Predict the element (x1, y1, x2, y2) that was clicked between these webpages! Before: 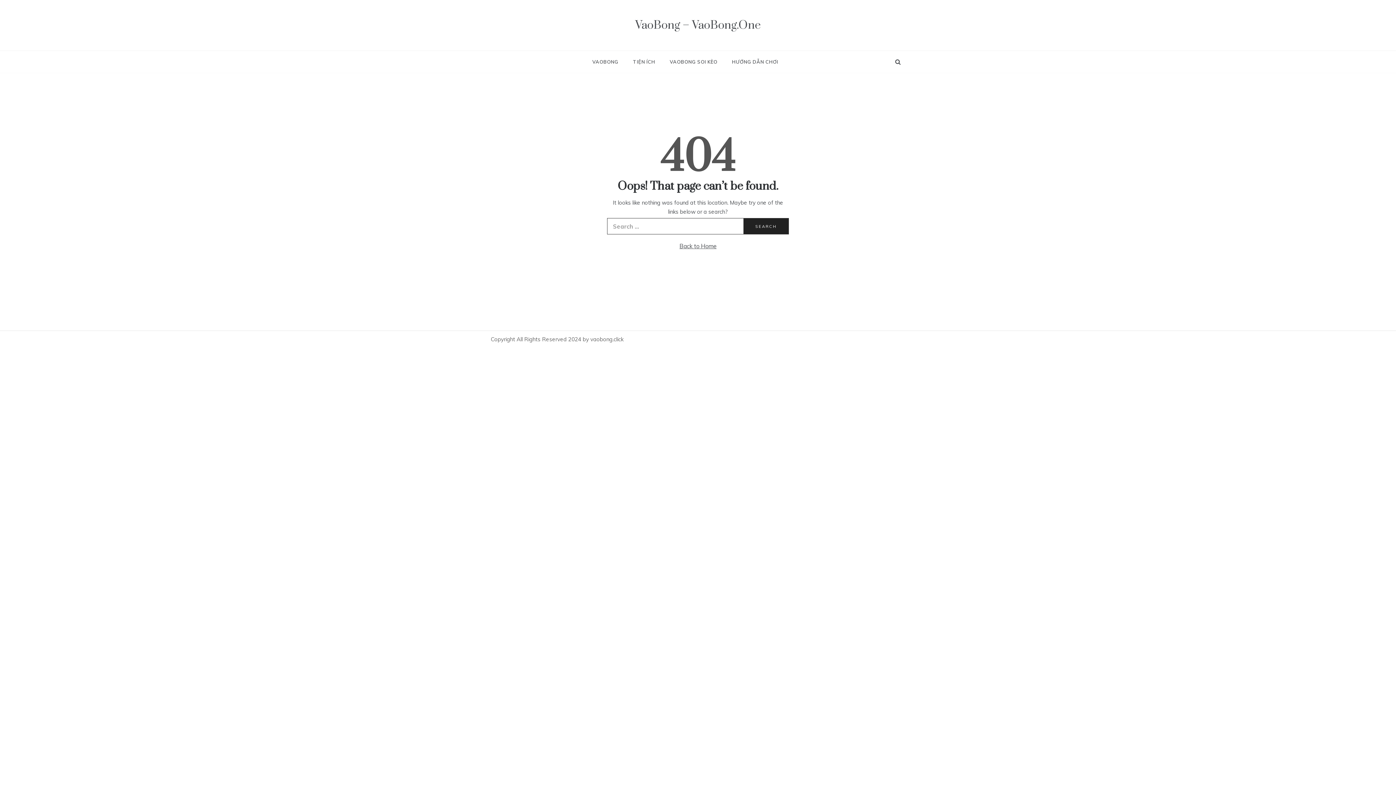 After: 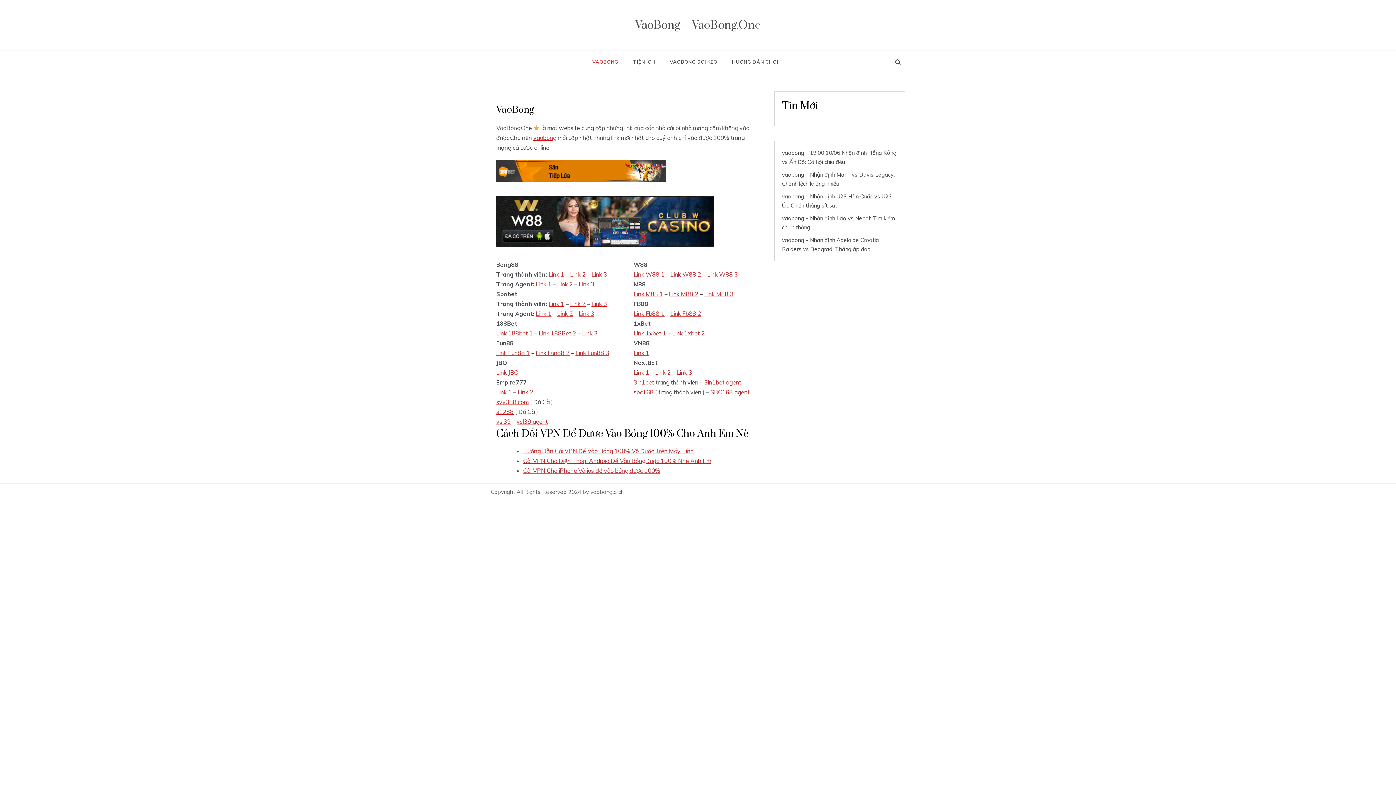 Action: bbox: (635, 18, 760, 32) label: VaoBong – VaoBong.One